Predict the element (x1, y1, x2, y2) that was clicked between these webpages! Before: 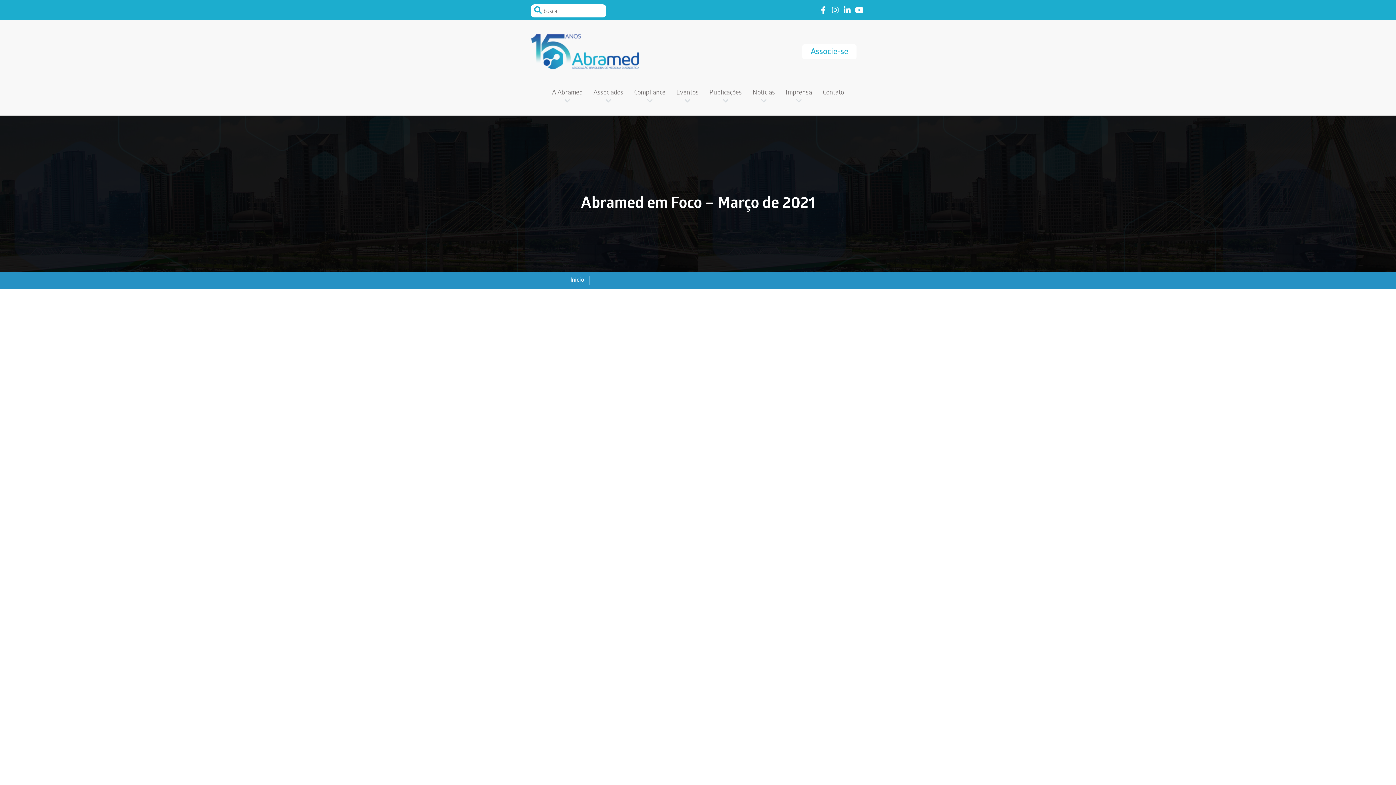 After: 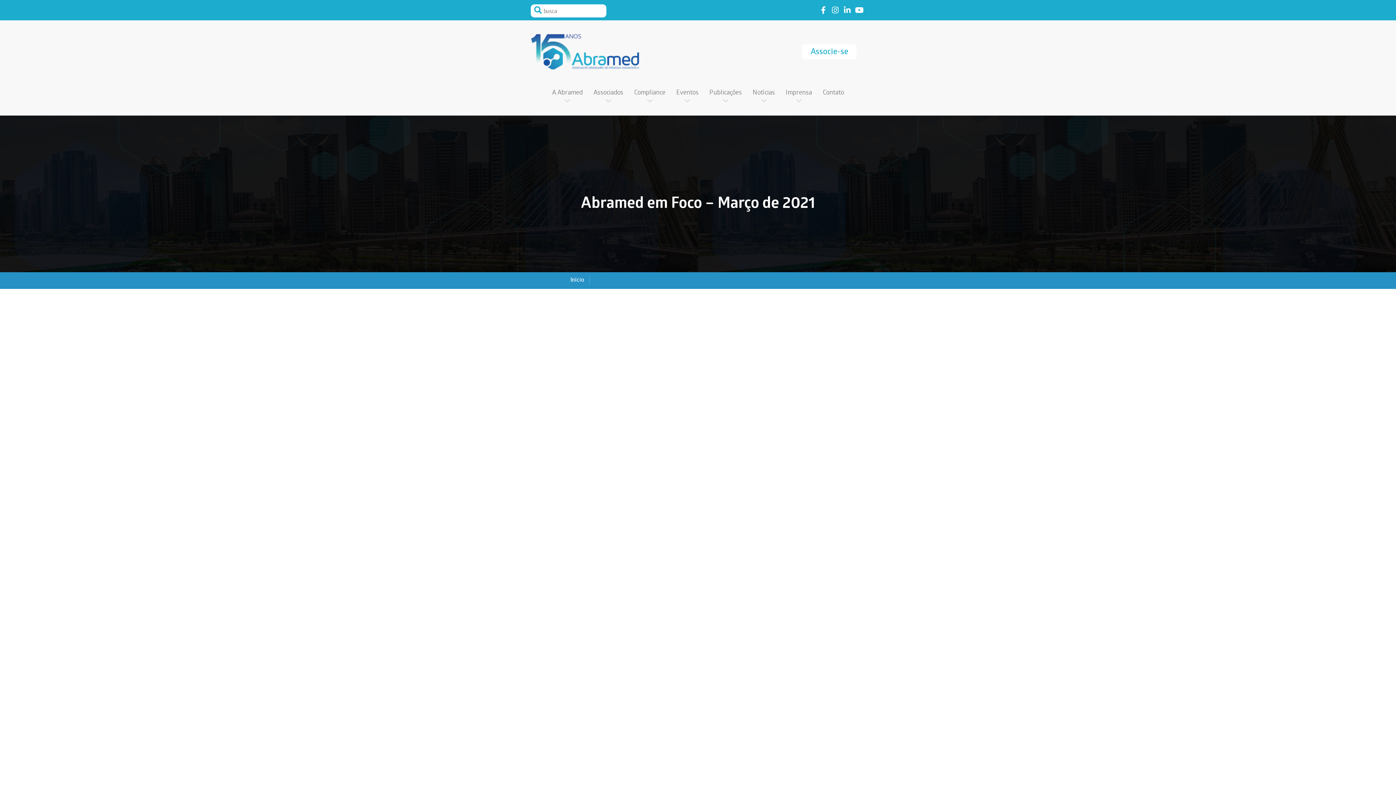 Action: label: Link to facebook bbox: (818, 5, 828, 14)